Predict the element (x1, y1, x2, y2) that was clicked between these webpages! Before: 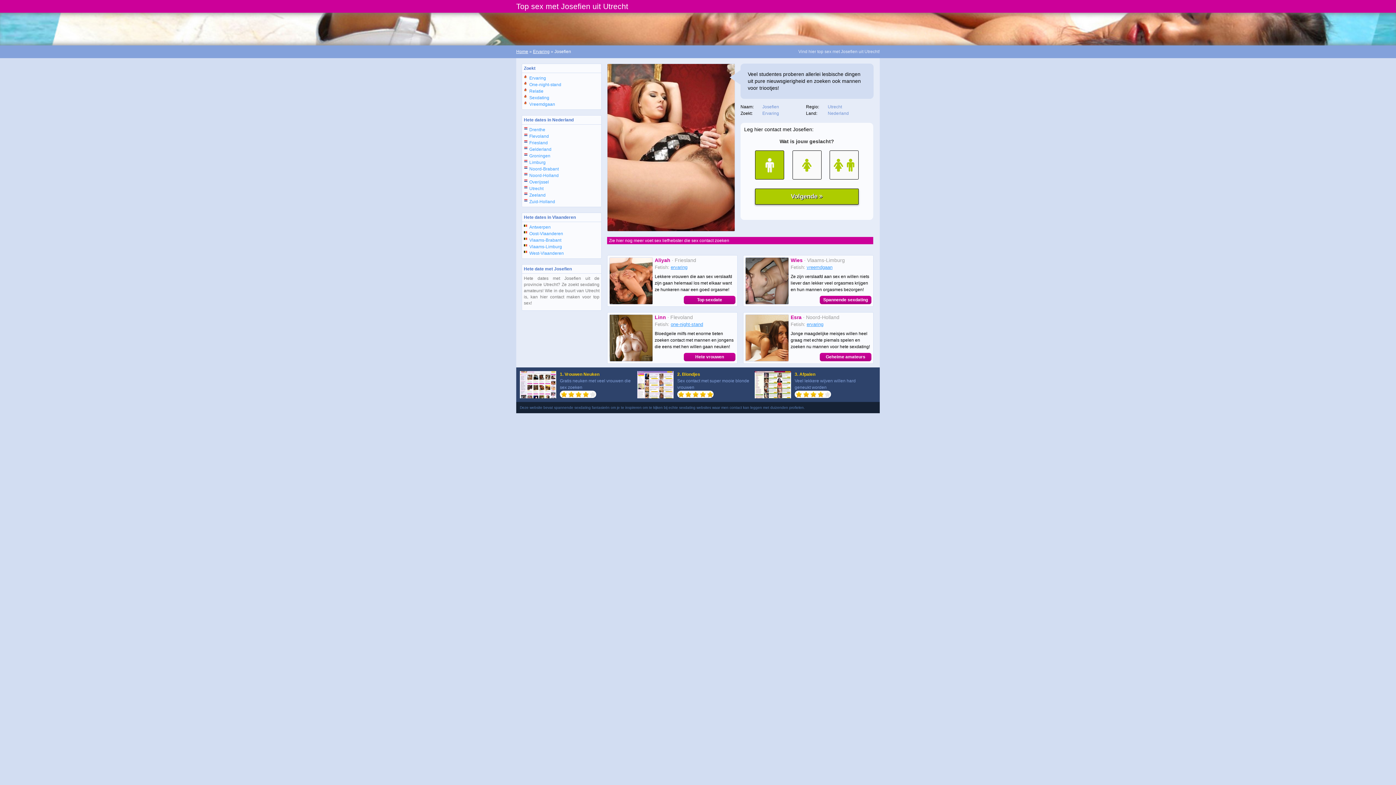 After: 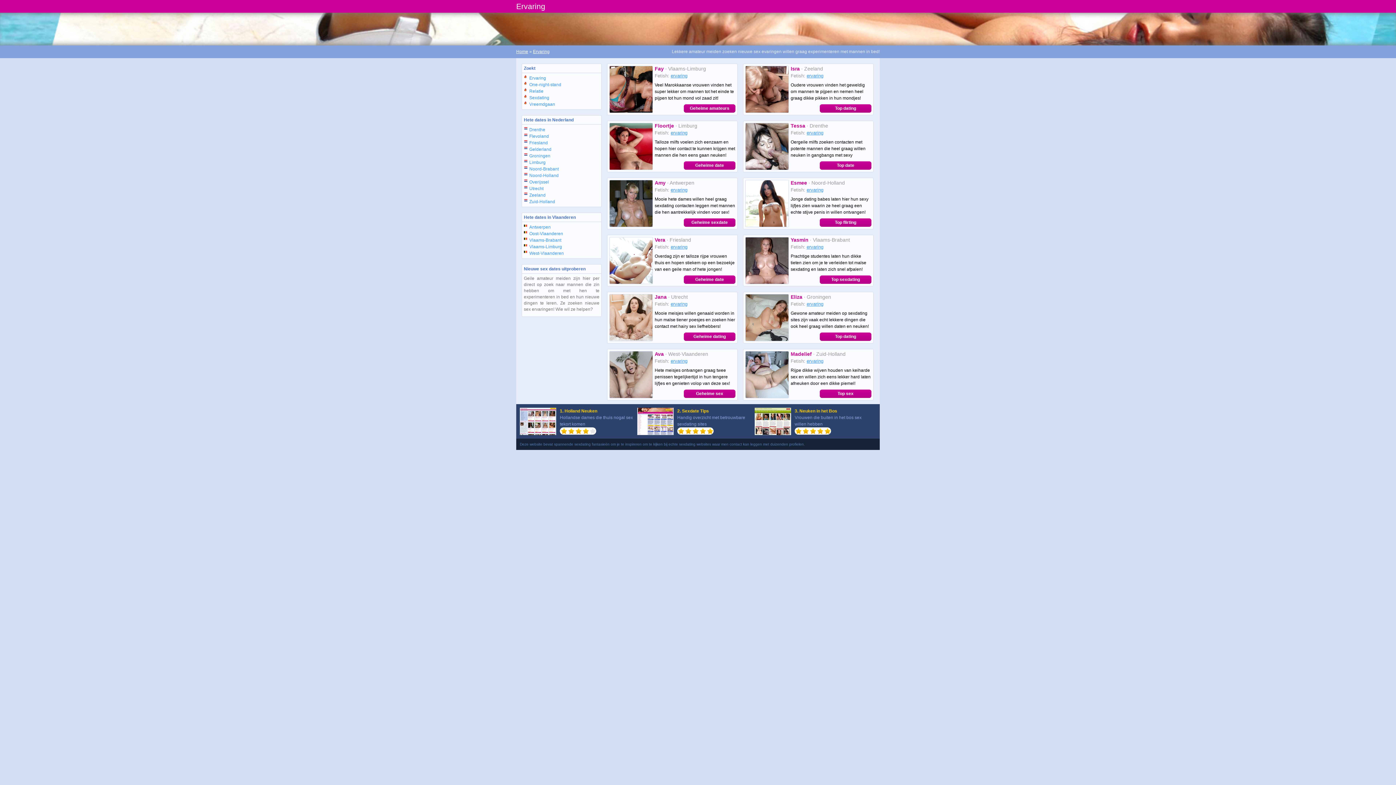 Action: label: ervaring bbox: (670, 264, 687, 270)